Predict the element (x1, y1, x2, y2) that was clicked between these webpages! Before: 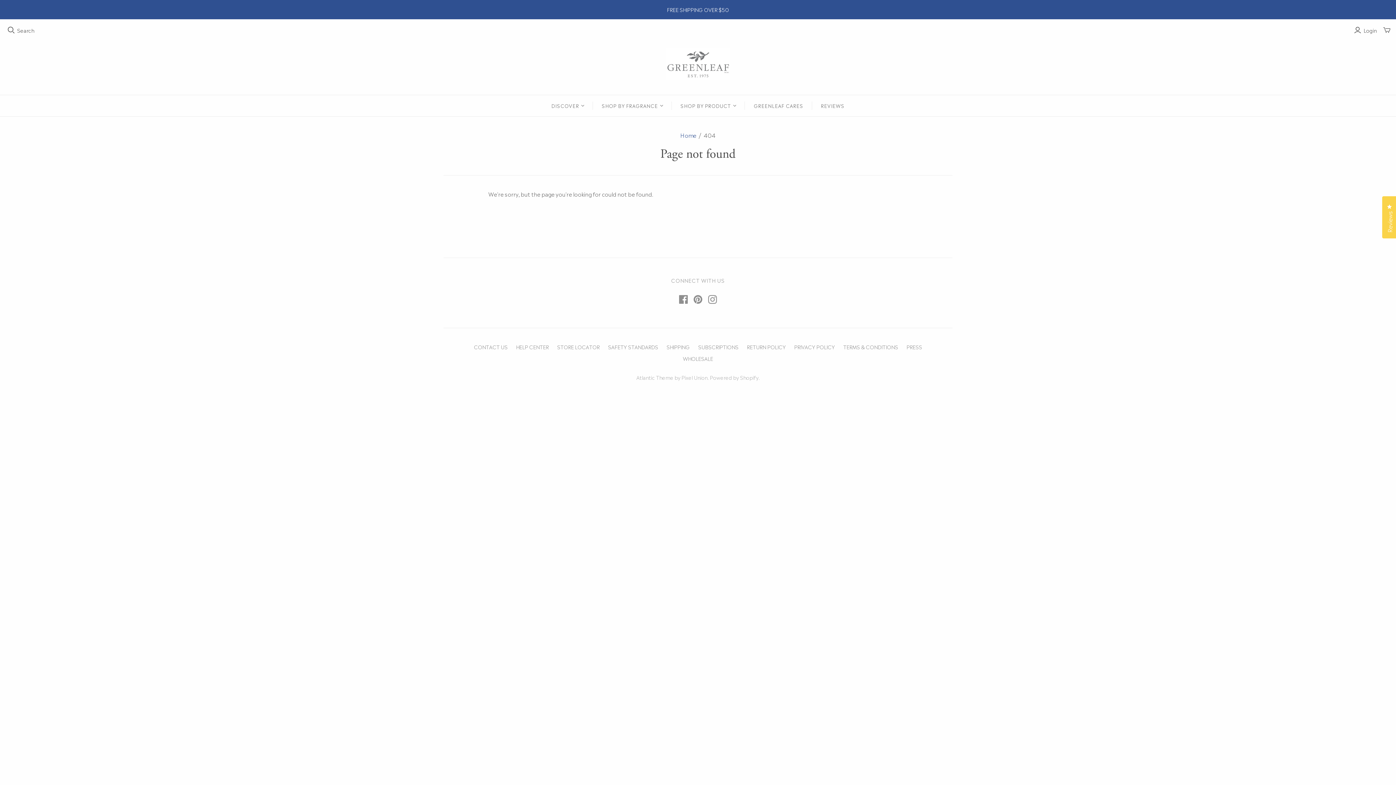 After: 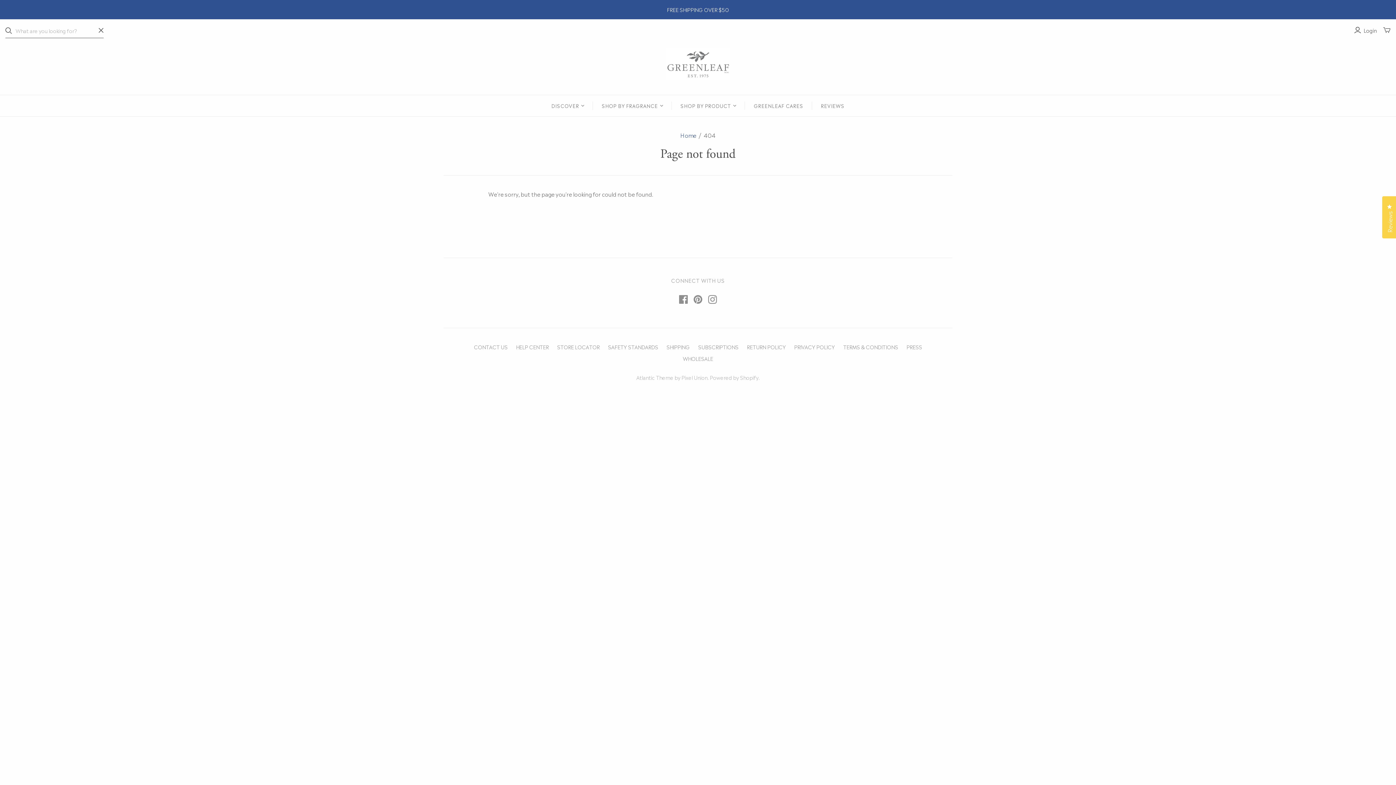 Action: bbox: (7, 26, 14, 33) label: Open search